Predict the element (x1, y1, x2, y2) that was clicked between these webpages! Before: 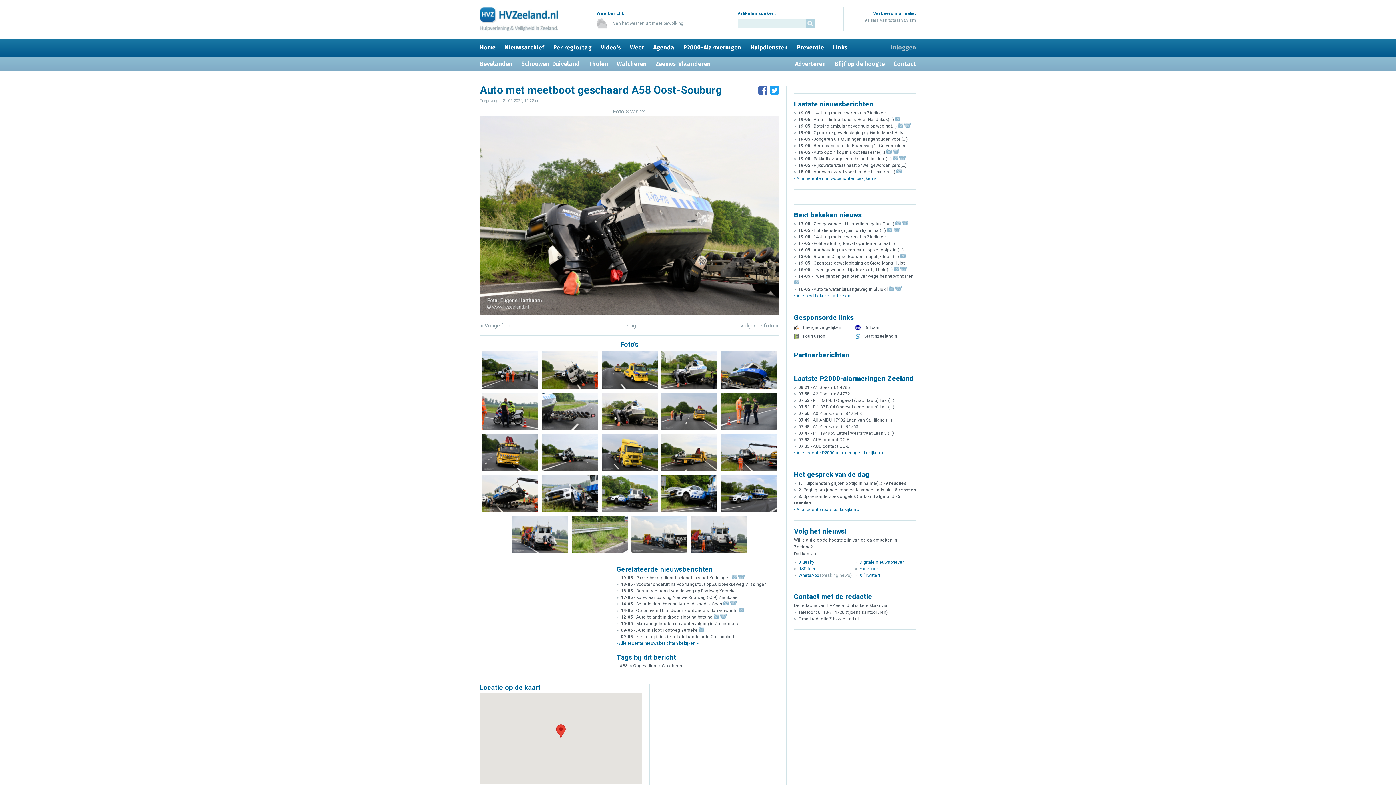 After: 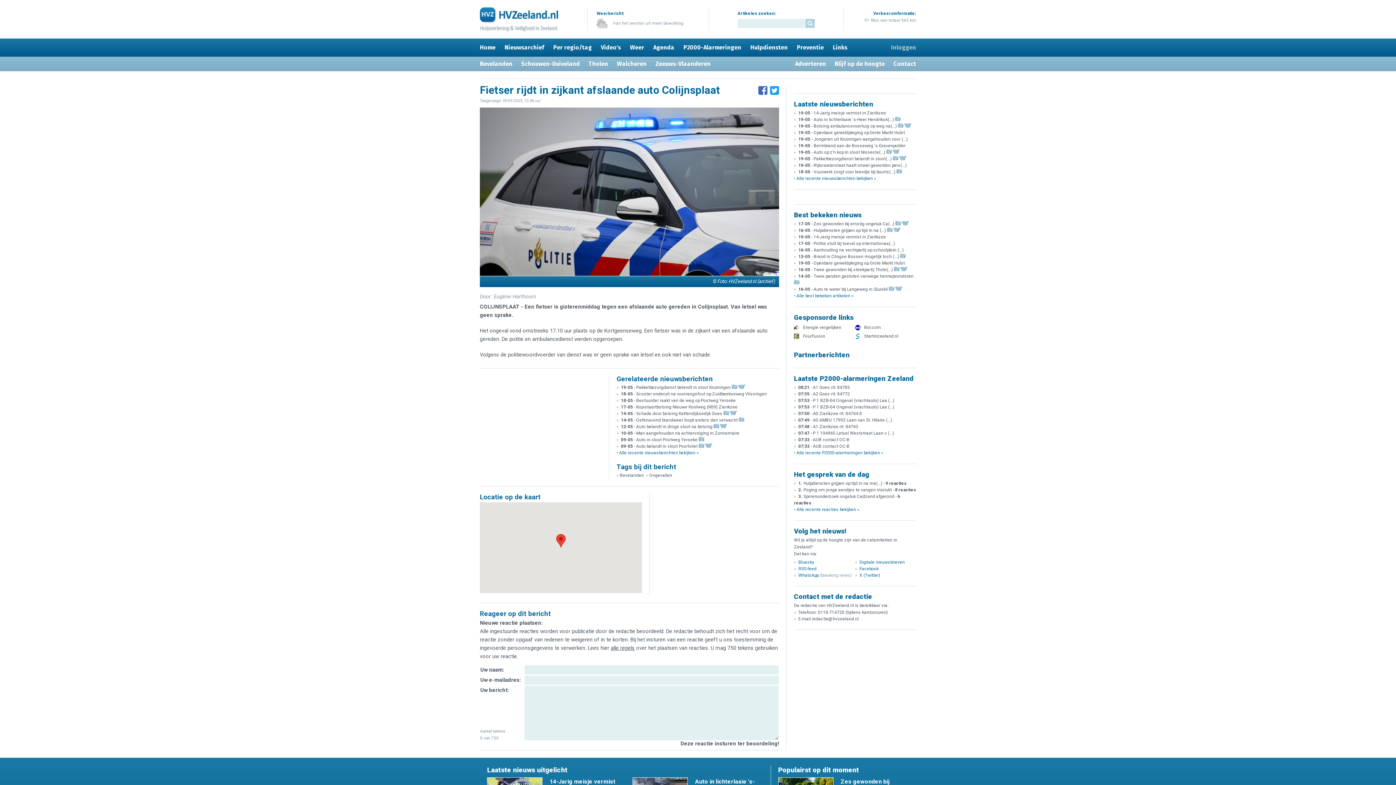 Action: bbox: (621, 634, 734, 639) label: 09-05 - Fietser rijdt in zijkant afslaande auto Colijnsplaat